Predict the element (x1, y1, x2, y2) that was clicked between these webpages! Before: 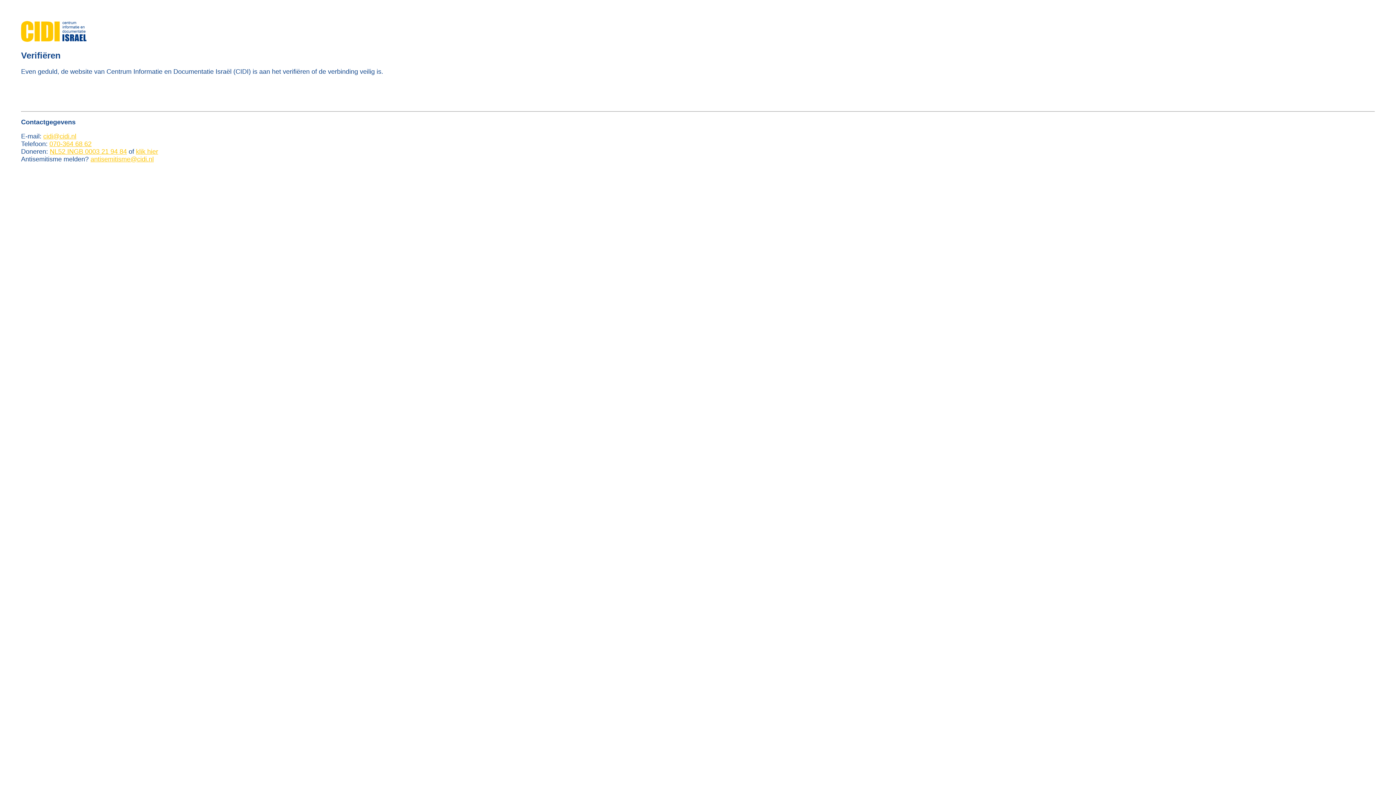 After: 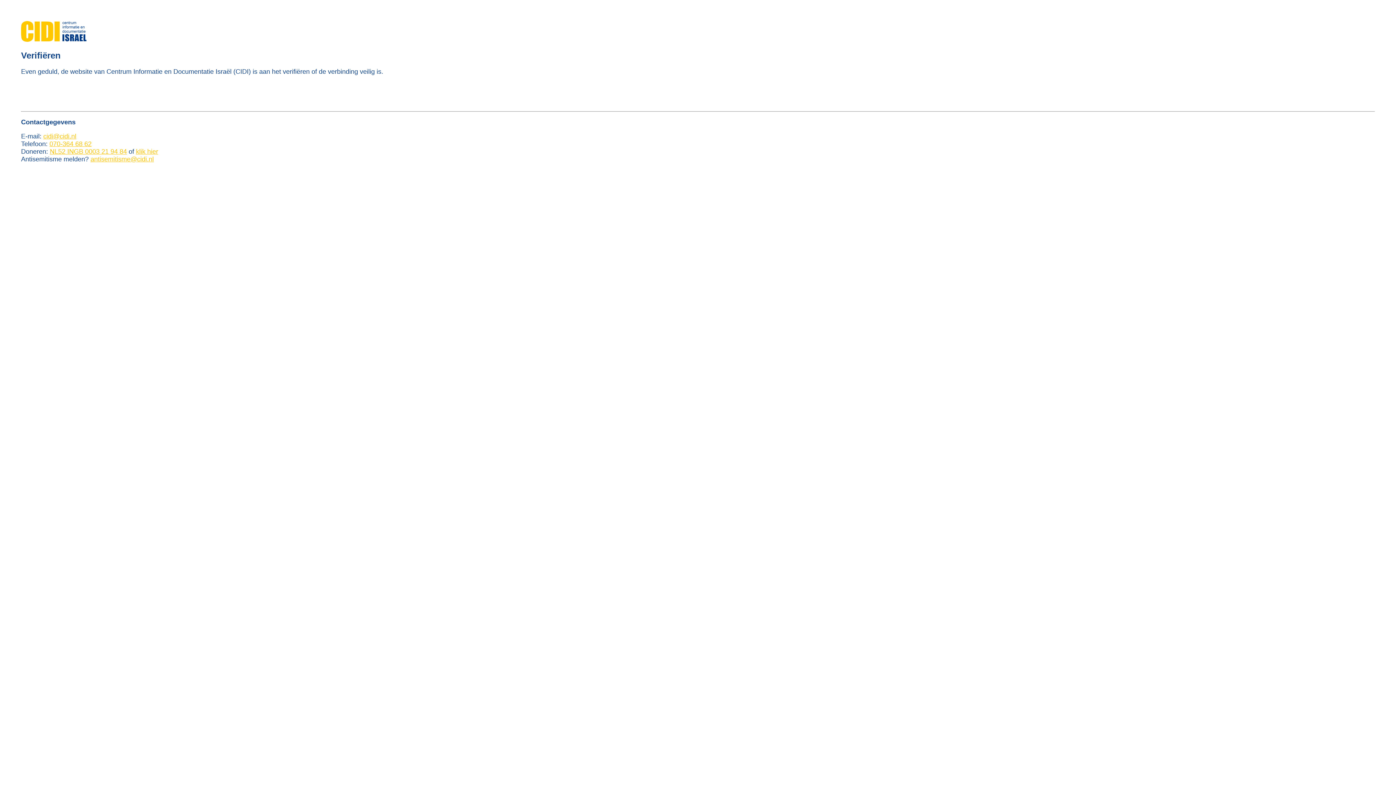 Action: bbox: (90, 155, 153, 162) label: antisemitisme@cidi.nl